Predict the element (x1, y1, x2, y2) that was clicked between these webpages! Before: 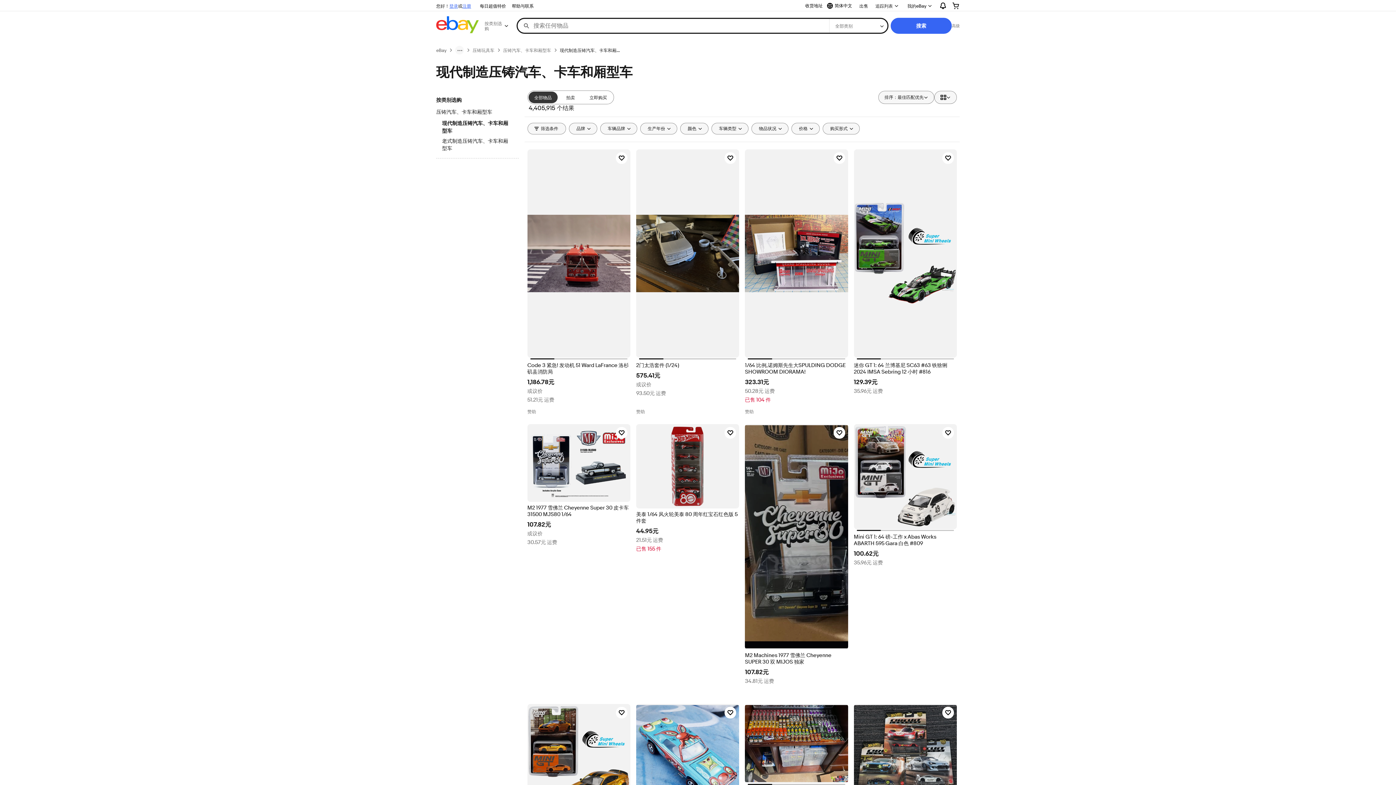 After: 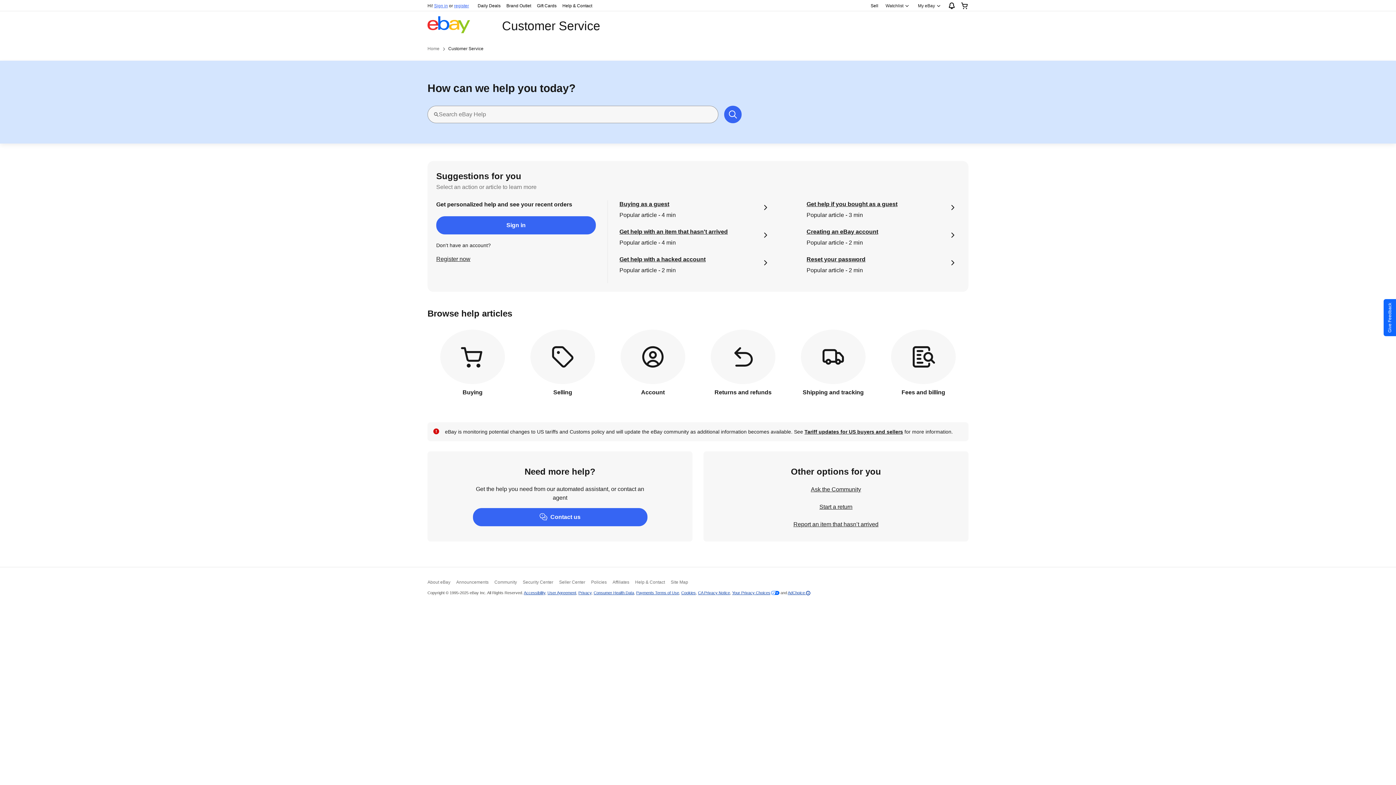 Action: bbox: (509, 1, 536, 10) label: 帮助与联系